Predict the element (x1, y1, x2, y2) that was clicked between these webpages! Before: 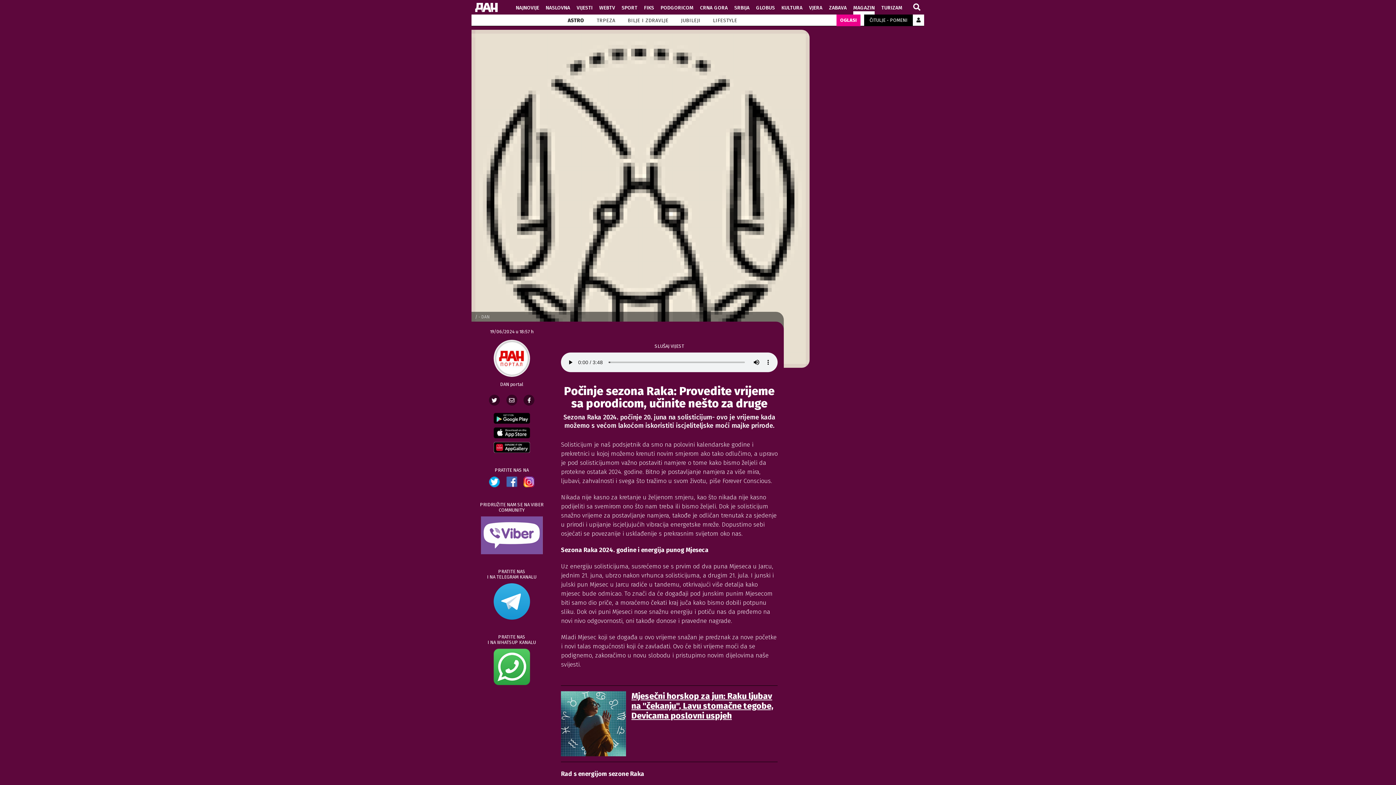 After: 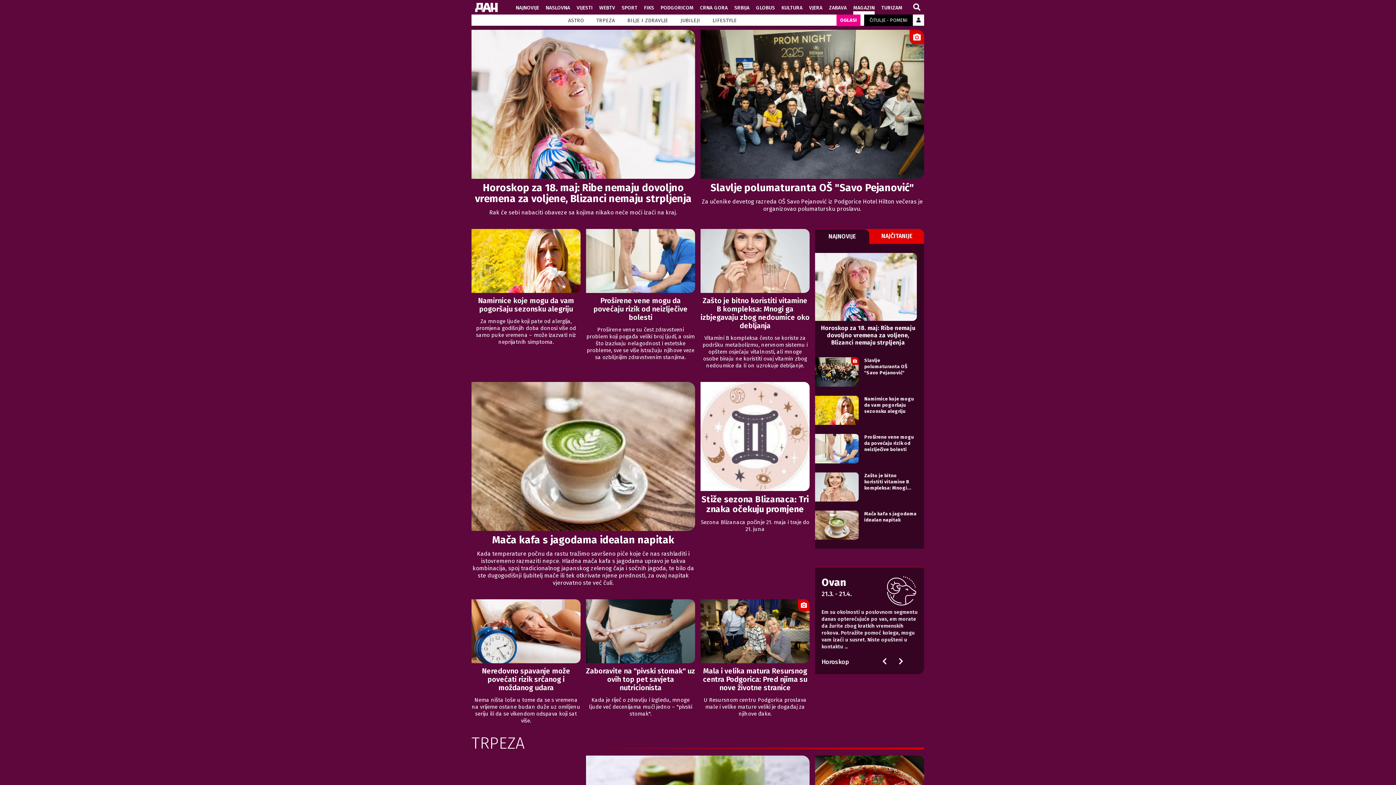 Action: bbox: (853, 2, 874, 11) label: MAGAZIN